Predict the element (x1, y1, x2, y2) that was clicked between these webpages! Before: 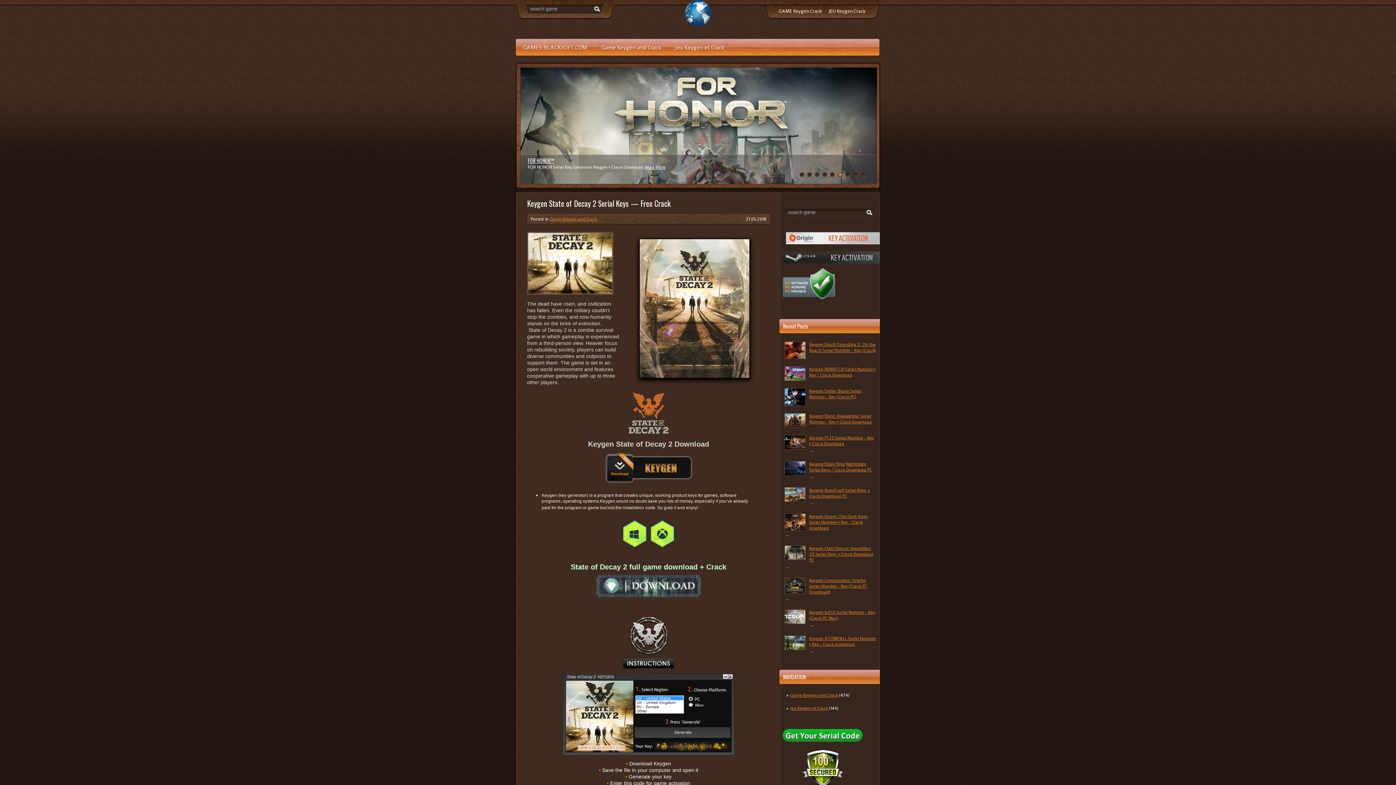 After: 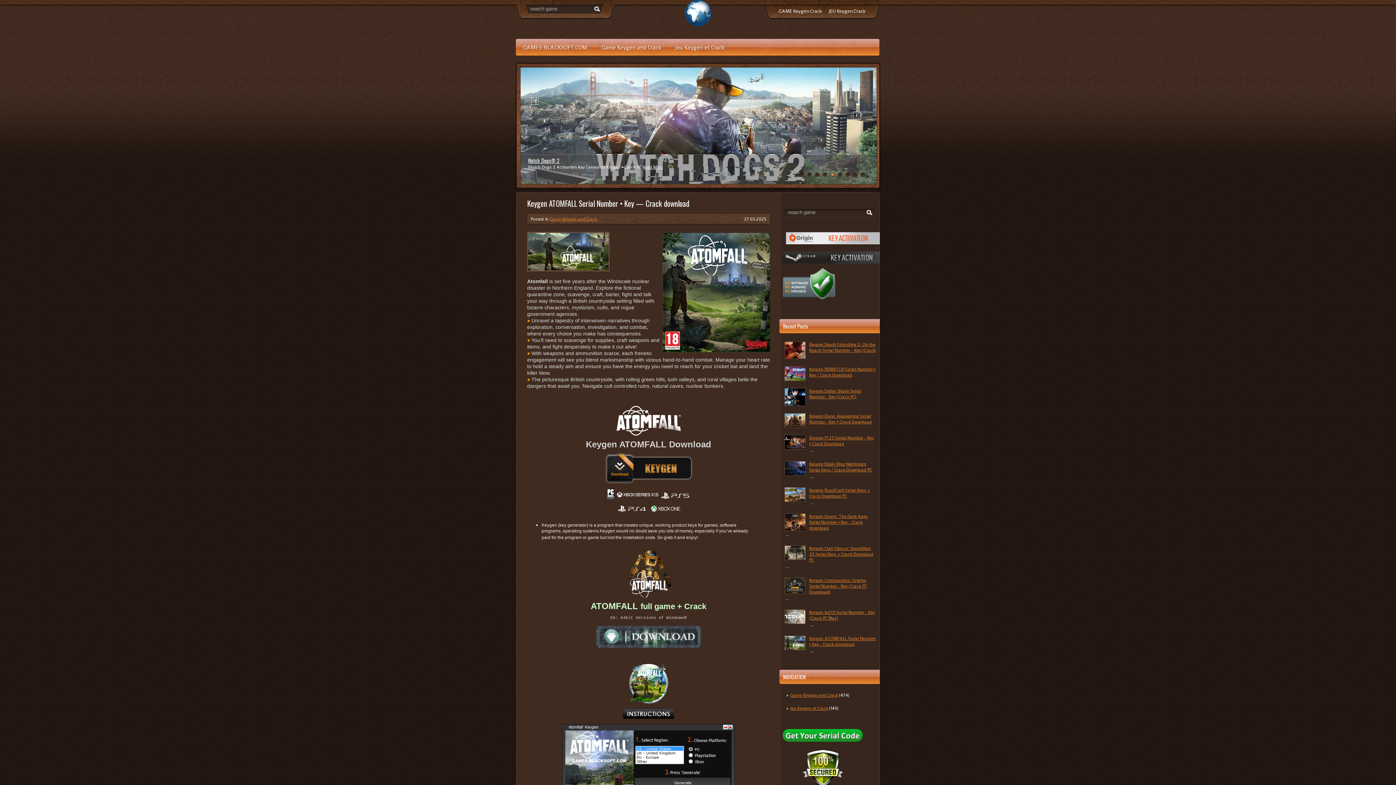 Action: bbox: (809, 636, 876, 647) label: Keygen ATOMFALL Serial Number • Key - Crack download